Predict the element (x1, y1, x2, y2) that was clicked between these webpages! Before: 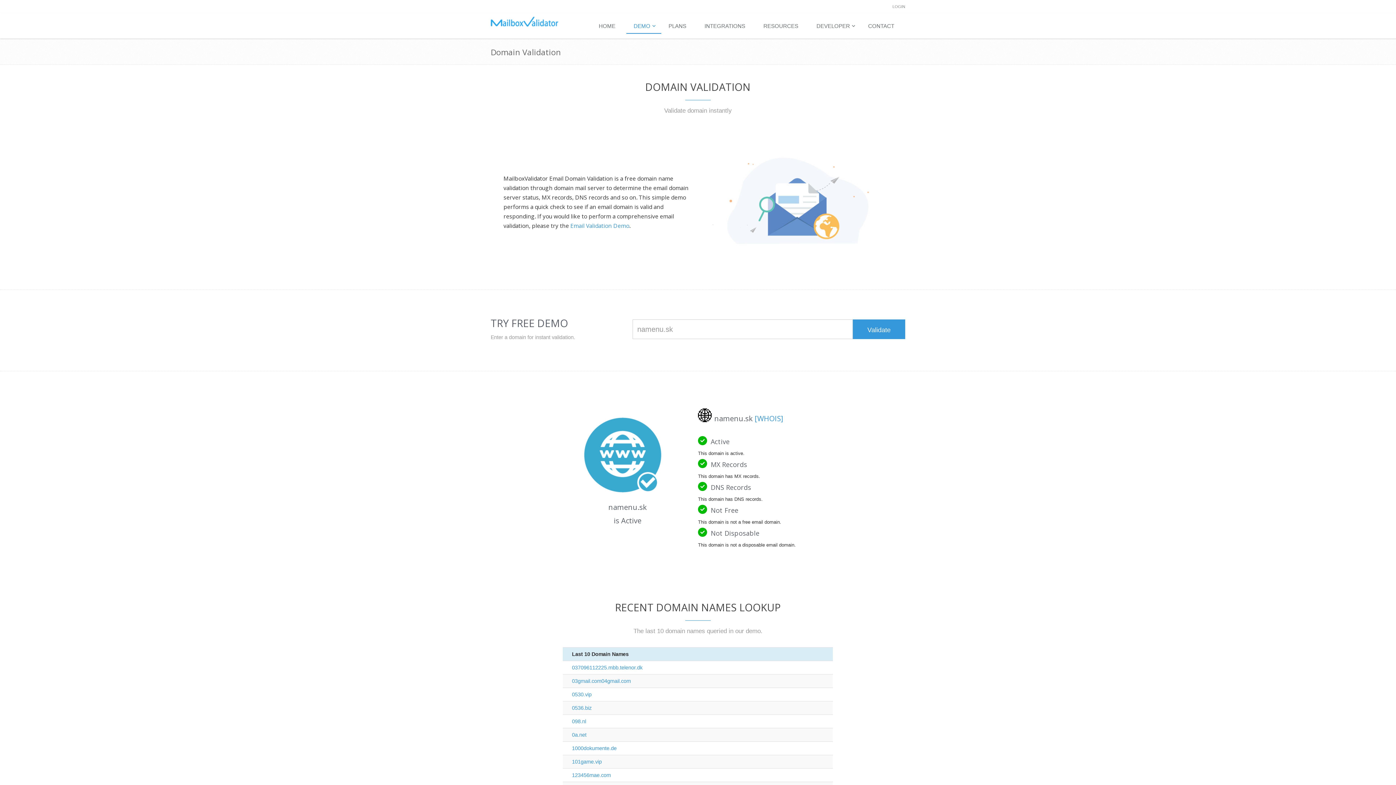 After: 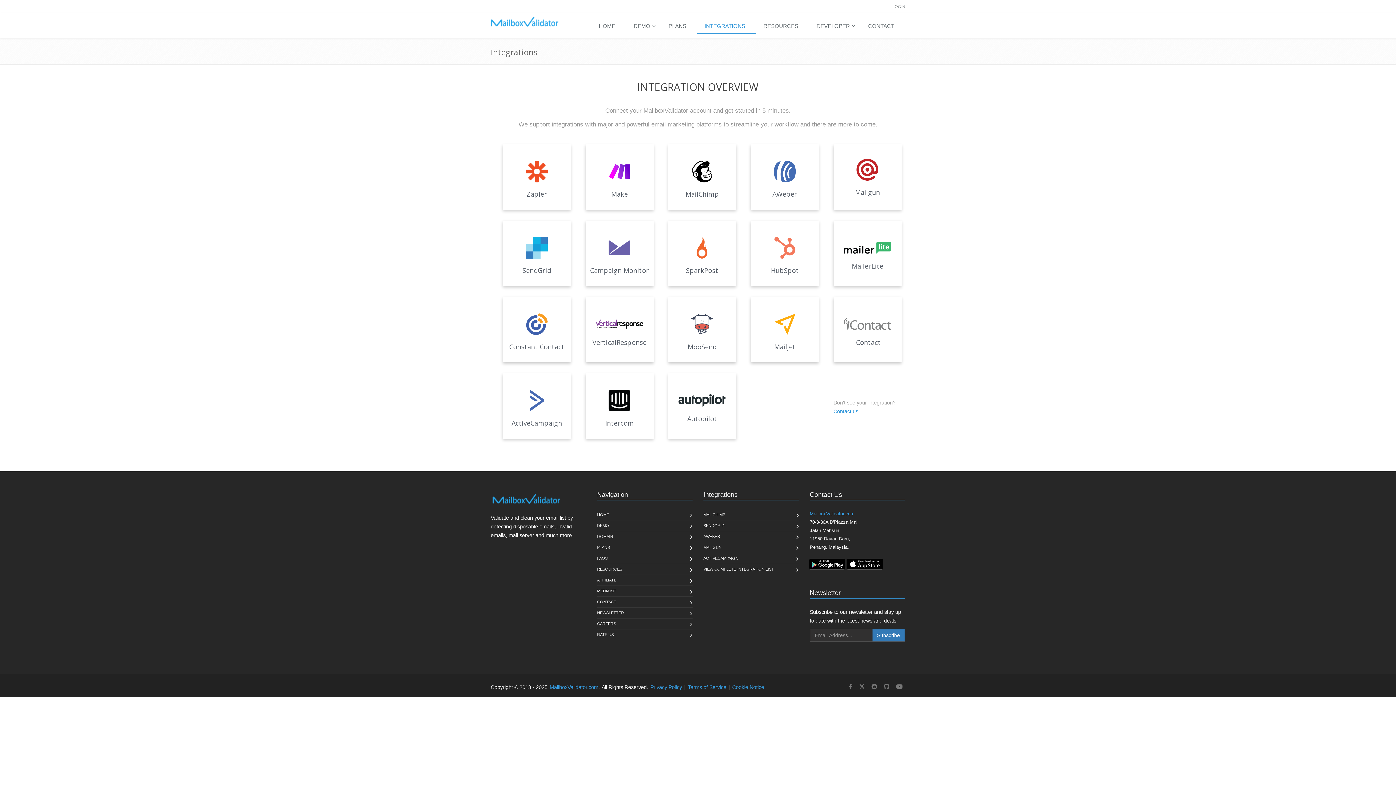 Action: bbox: (697, 19, 756, 33) label: INTEGRATIONS